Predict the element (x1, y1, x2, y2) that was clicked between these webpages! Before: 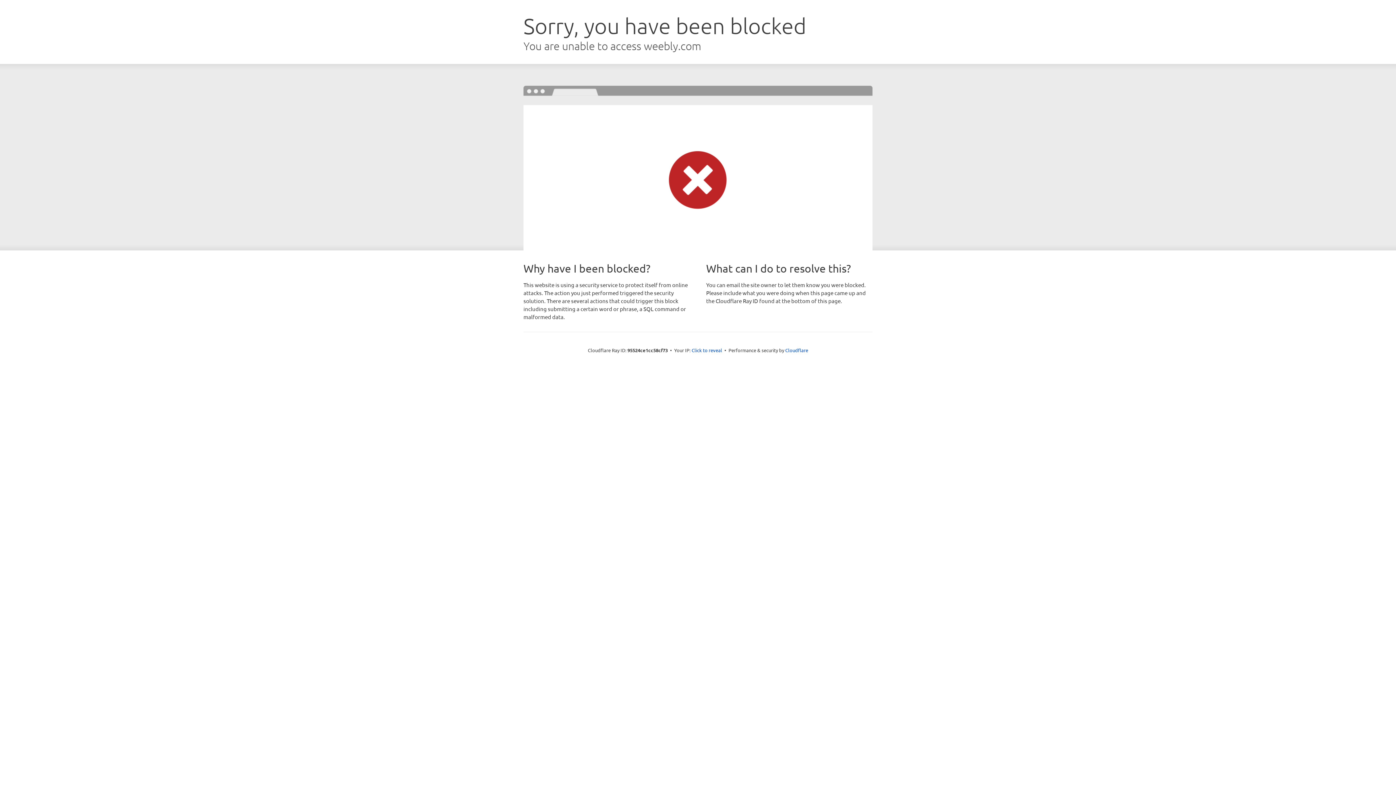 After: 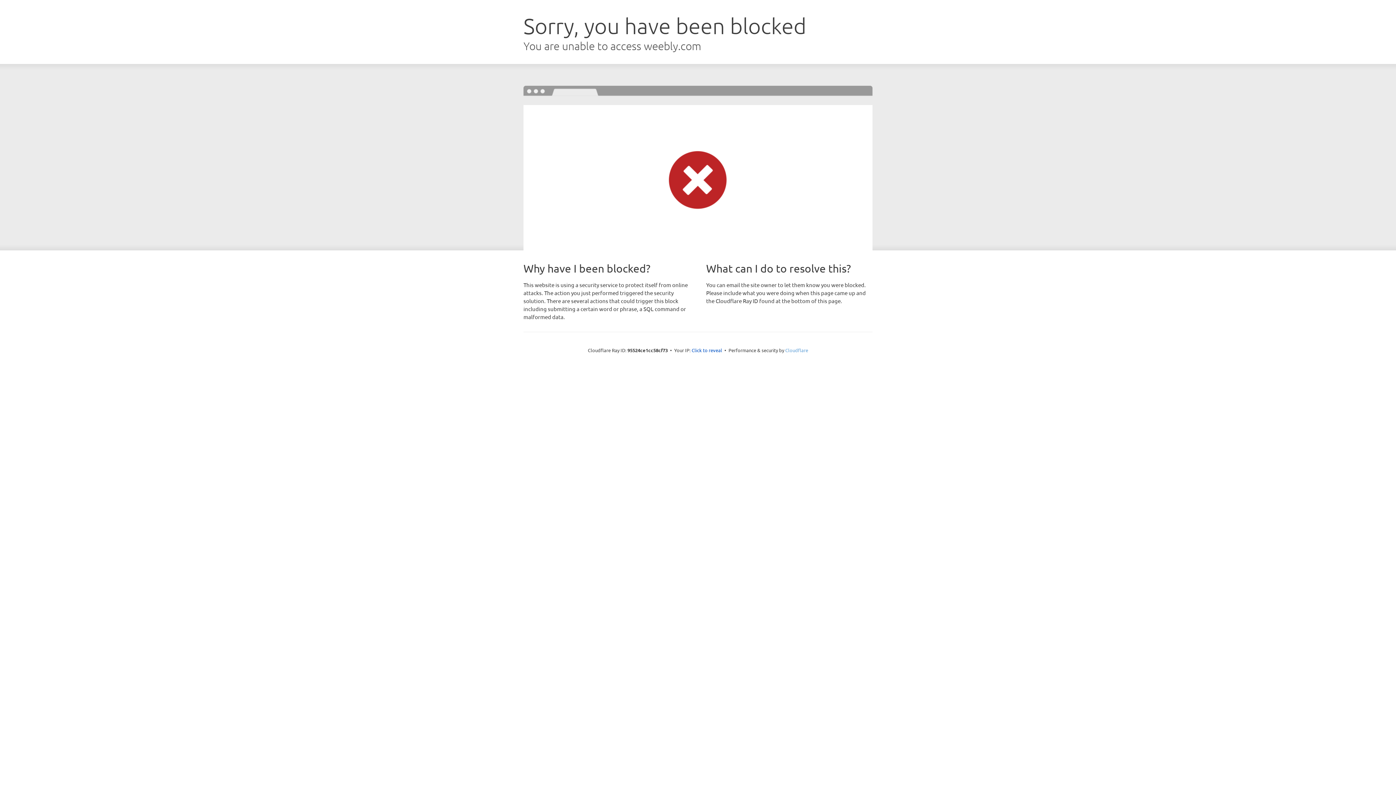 Action: label: Cloudflare bbox: (785, 347, 808, 353)